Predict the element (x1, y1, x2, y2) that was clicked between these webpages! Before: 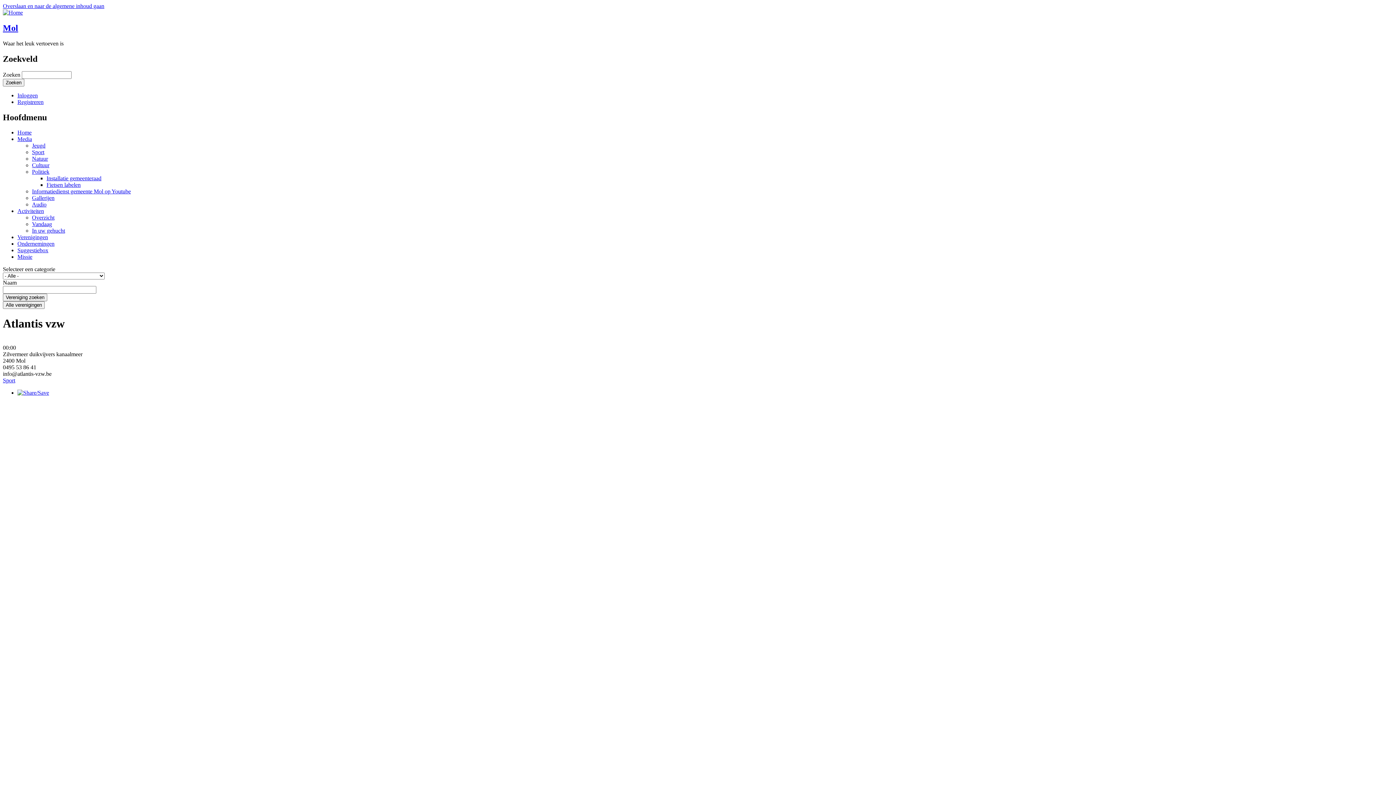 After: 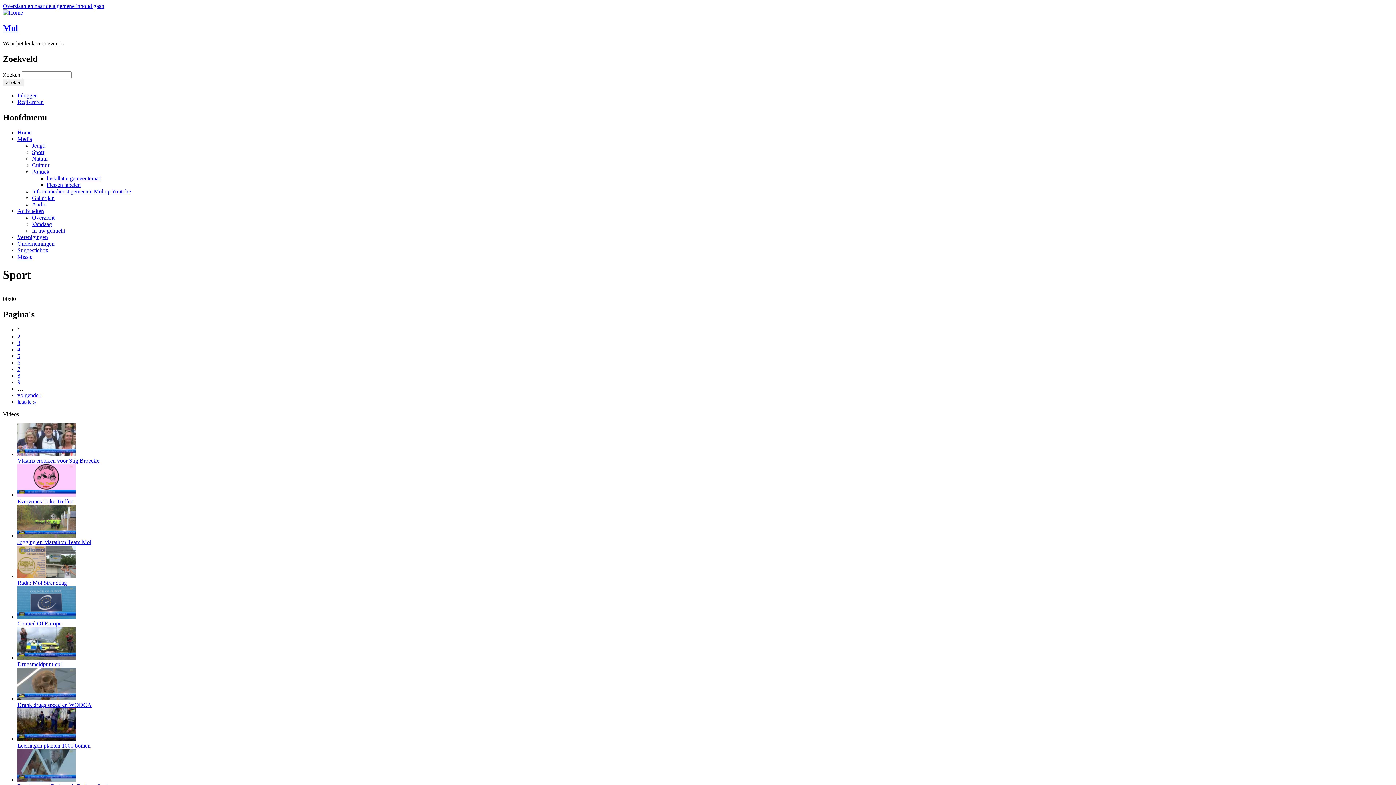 Action: bbox: (32, 149, 44, 155) label: Sport